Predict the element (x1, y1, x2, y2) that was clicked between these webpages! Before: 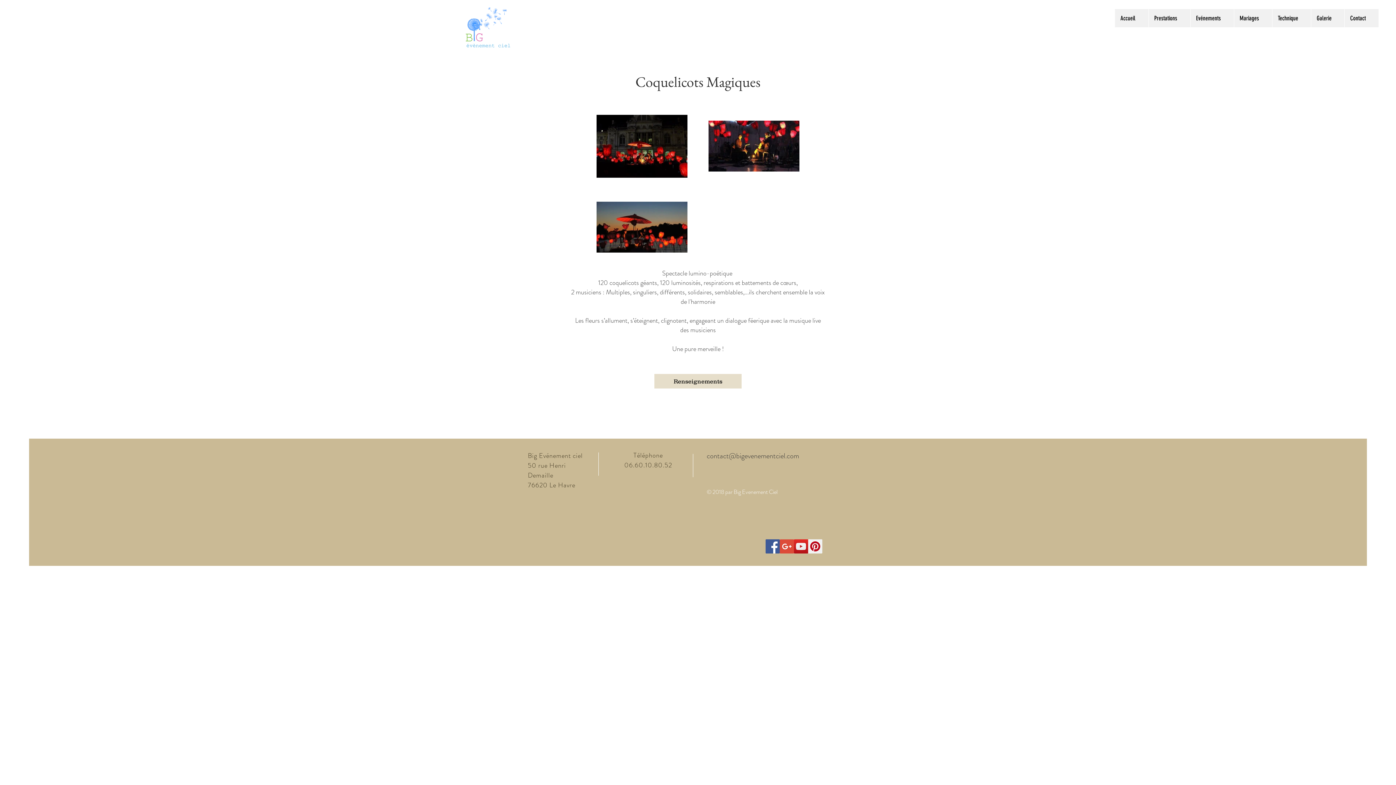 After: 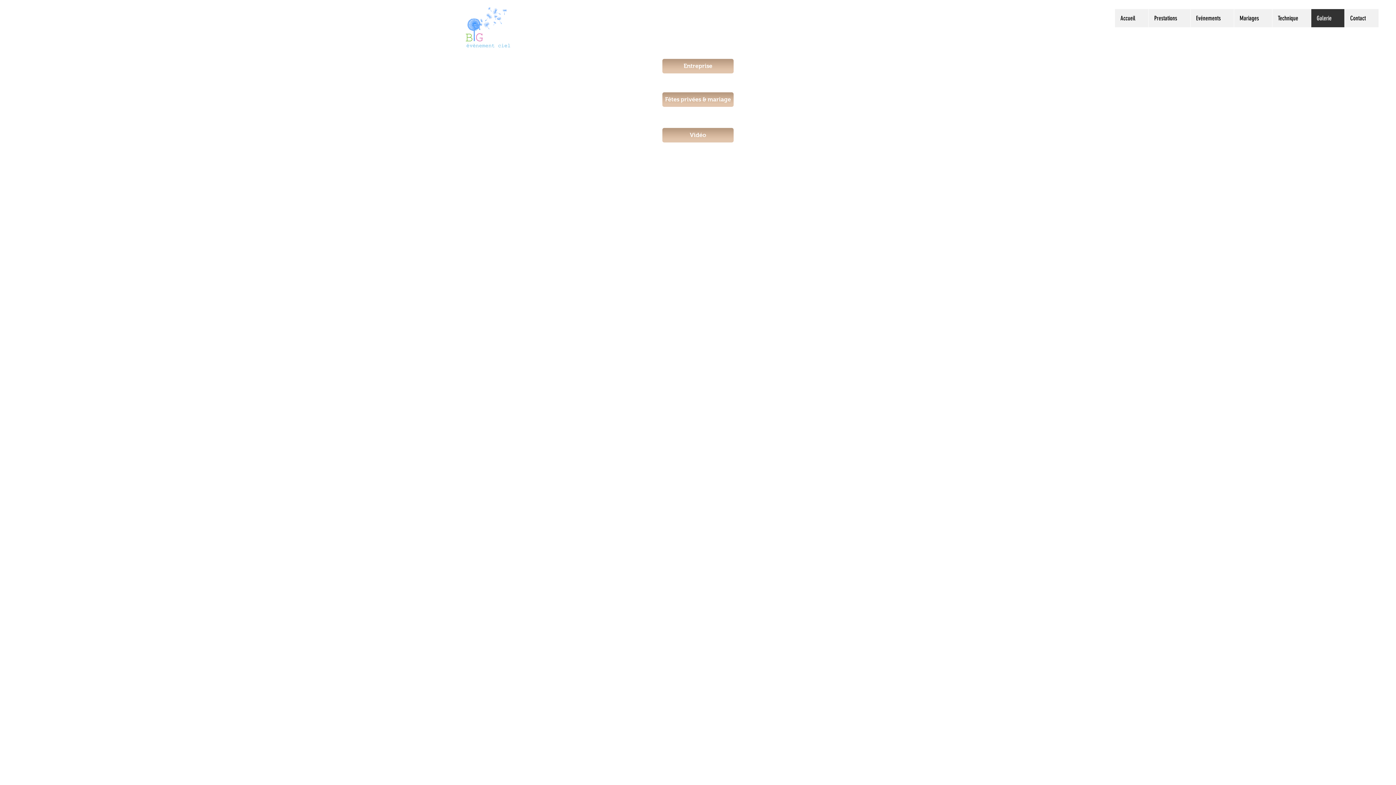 Action: bbox: (1311, 9, 1344, 27) label: Galerie